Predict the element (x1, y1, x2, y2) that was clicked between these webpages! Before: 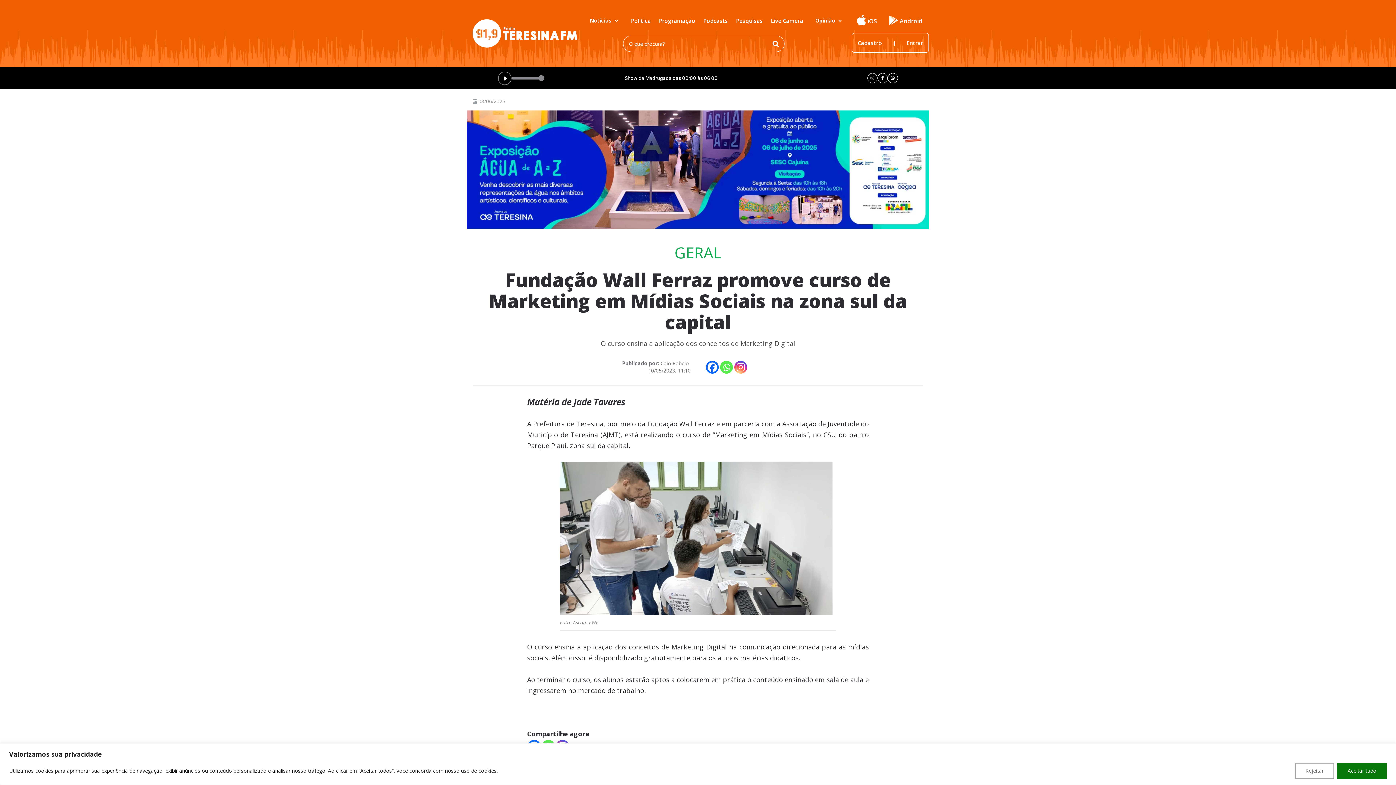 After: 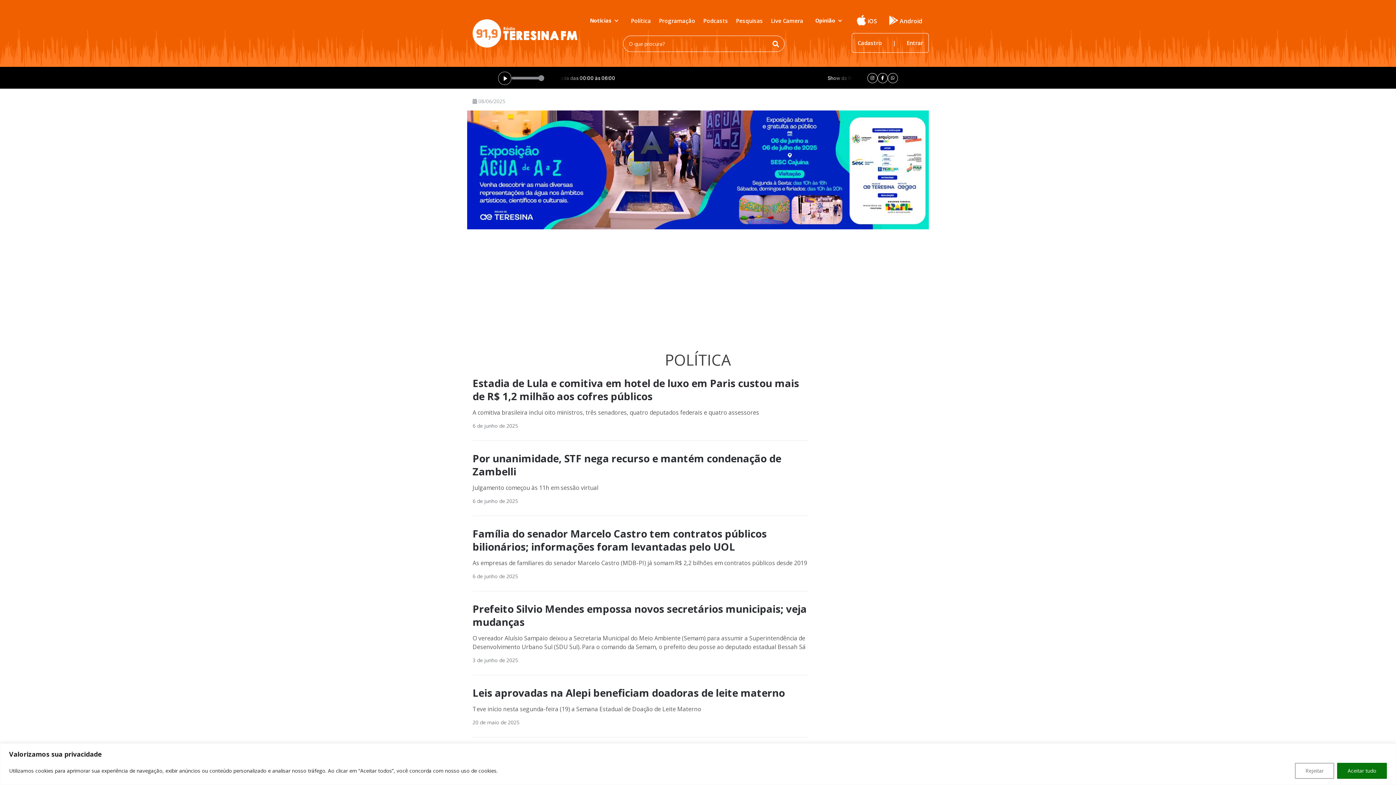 Action: label: Política bbox: (627, 11, 654, 30)